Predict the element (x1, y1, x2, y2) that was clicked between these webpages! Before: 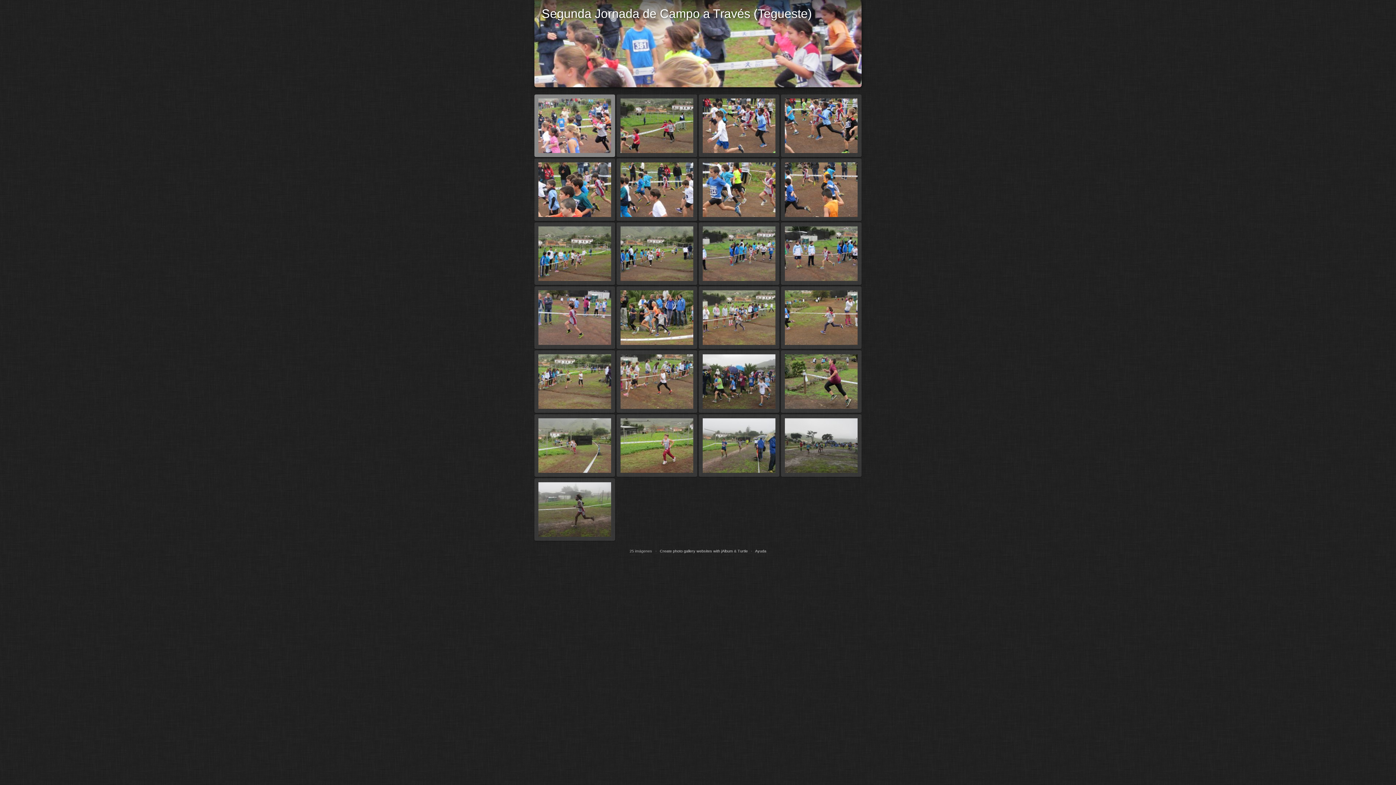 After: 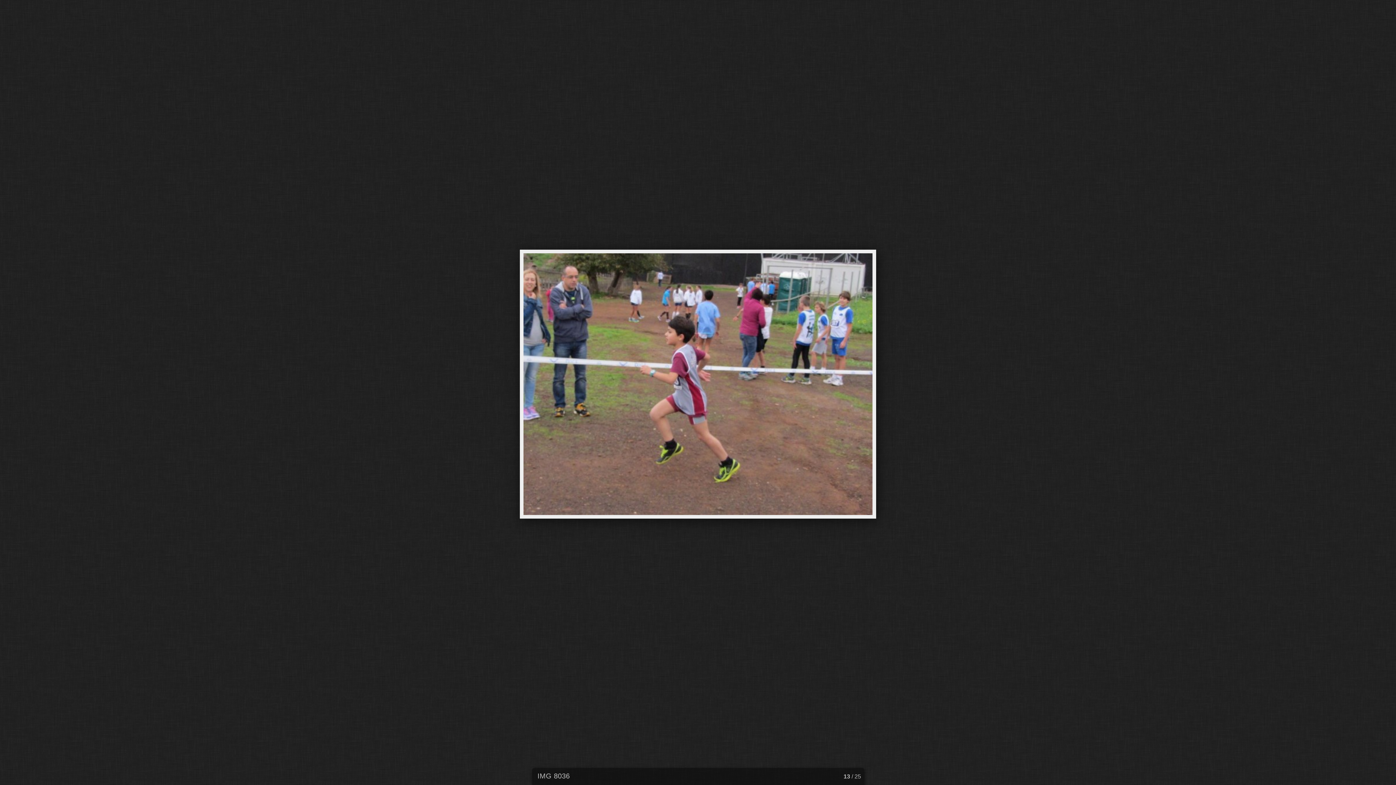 Action: bbox: (534, 286, 615, 349)